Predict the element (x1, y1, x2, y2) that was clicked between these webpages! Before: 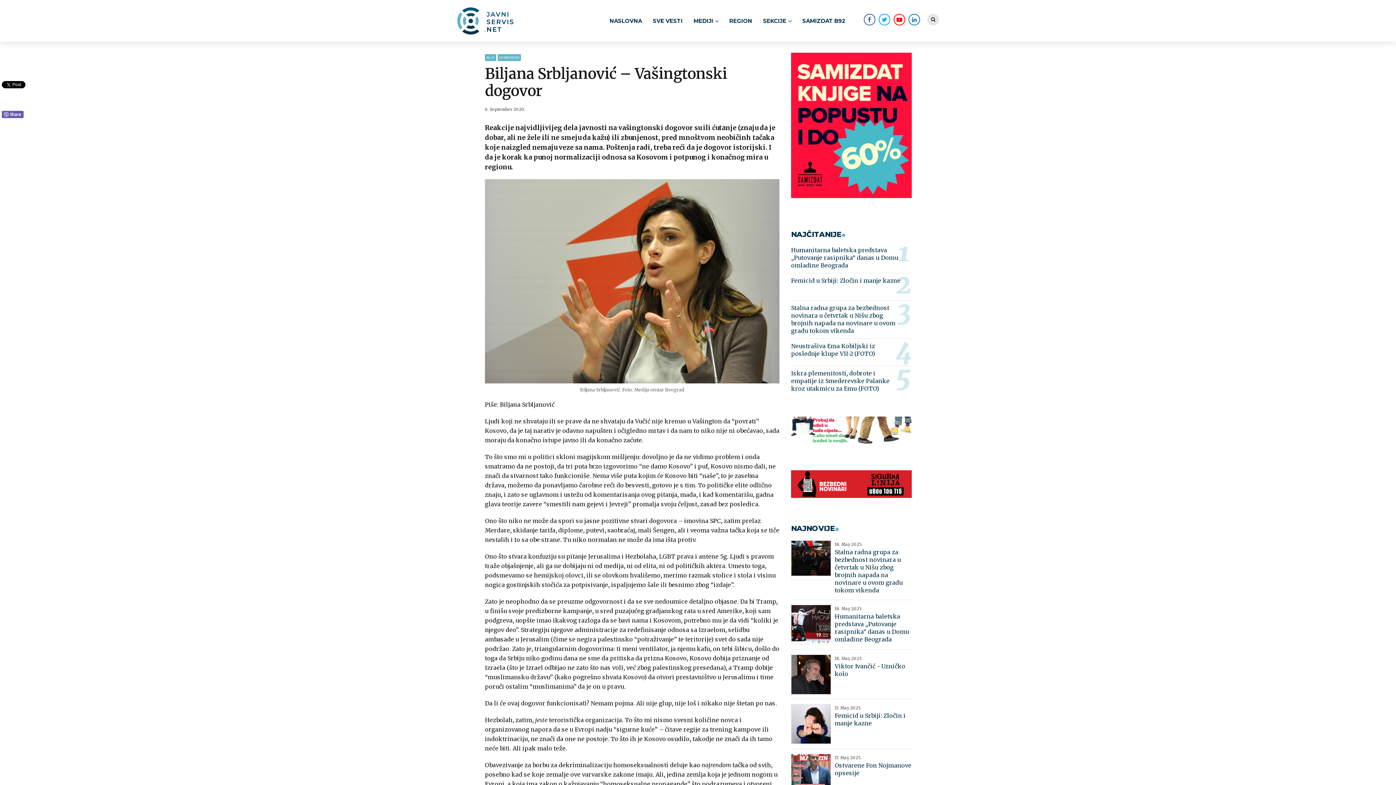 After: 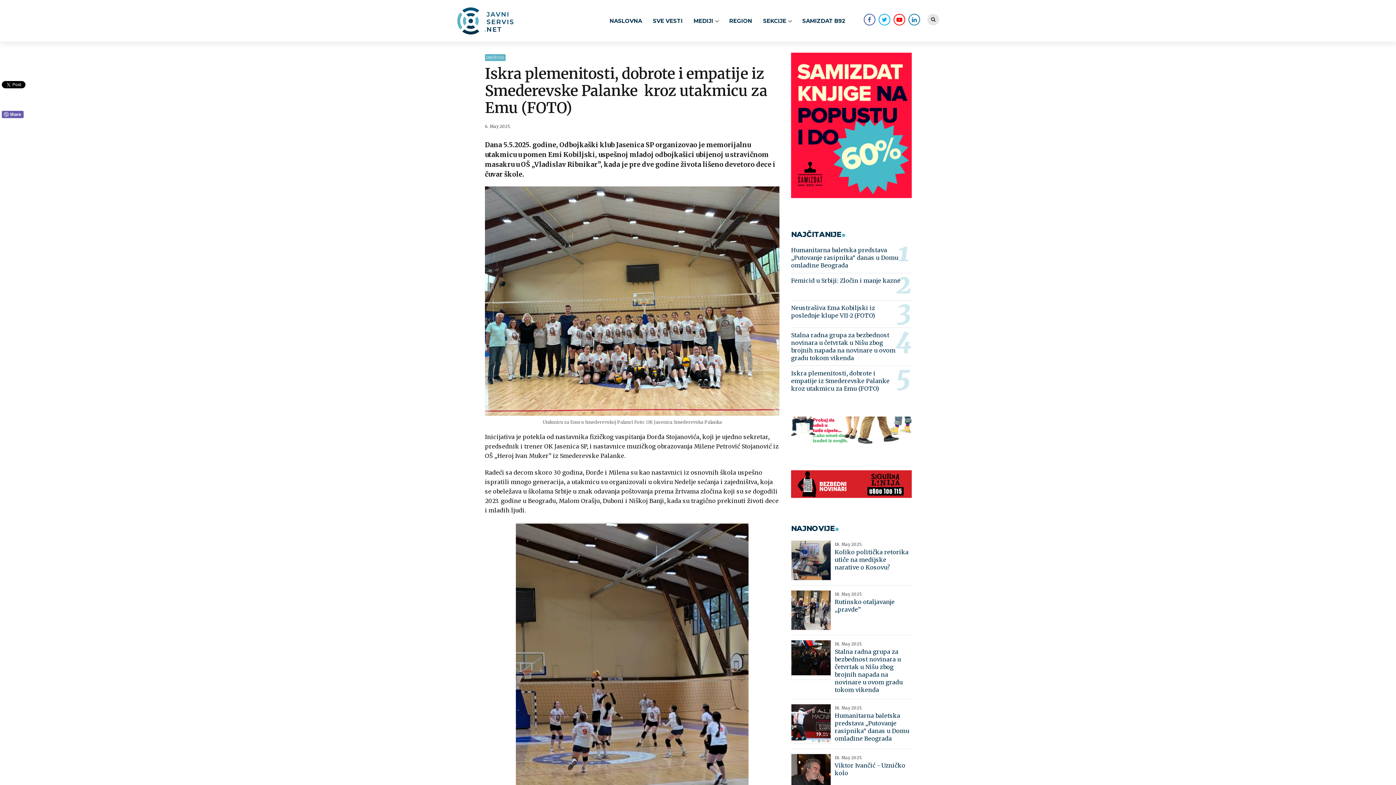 Action: label: Iskra plemenitosti, dobrote i empatije iz Smederevske Palanke  kroz utakmicu za Emu (FOTO) bbox: (791, 369, 901, 392)